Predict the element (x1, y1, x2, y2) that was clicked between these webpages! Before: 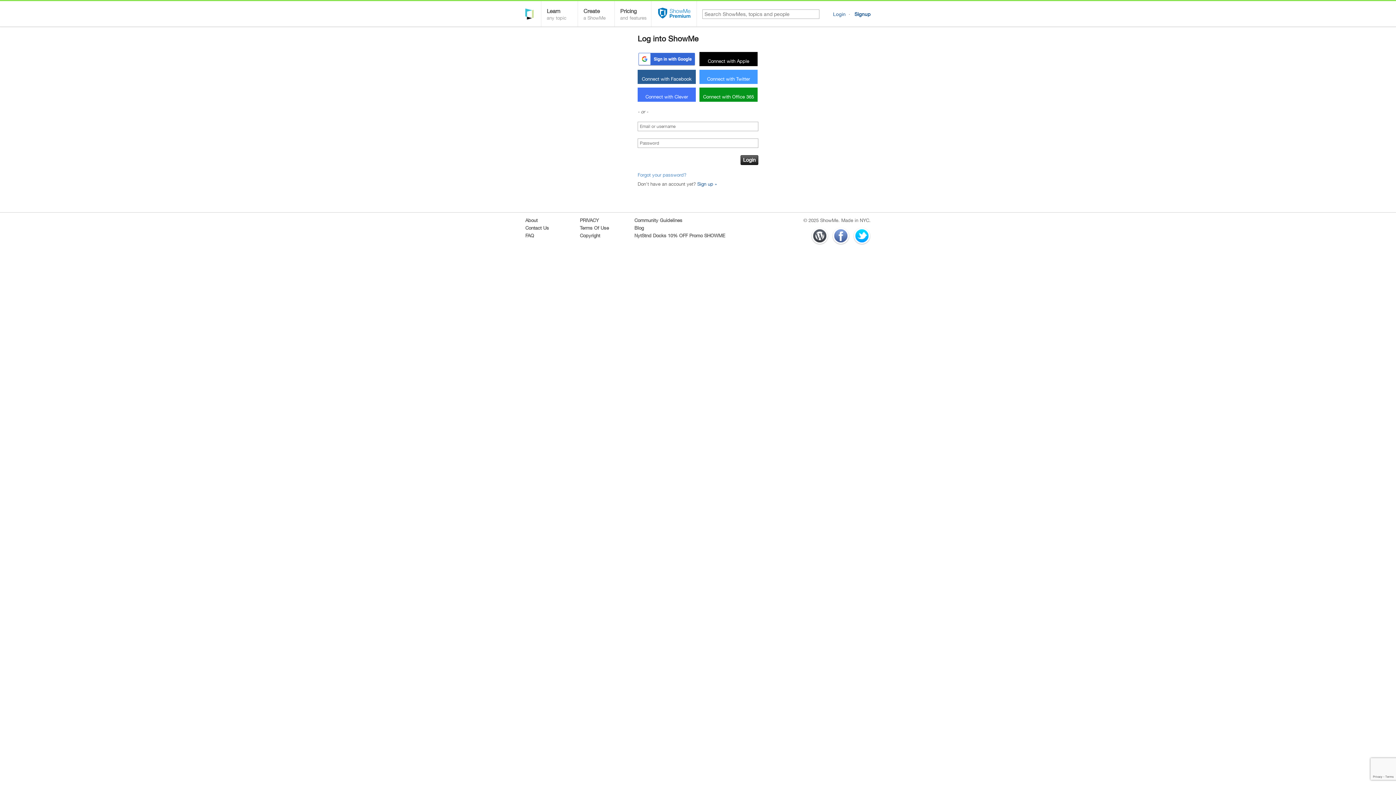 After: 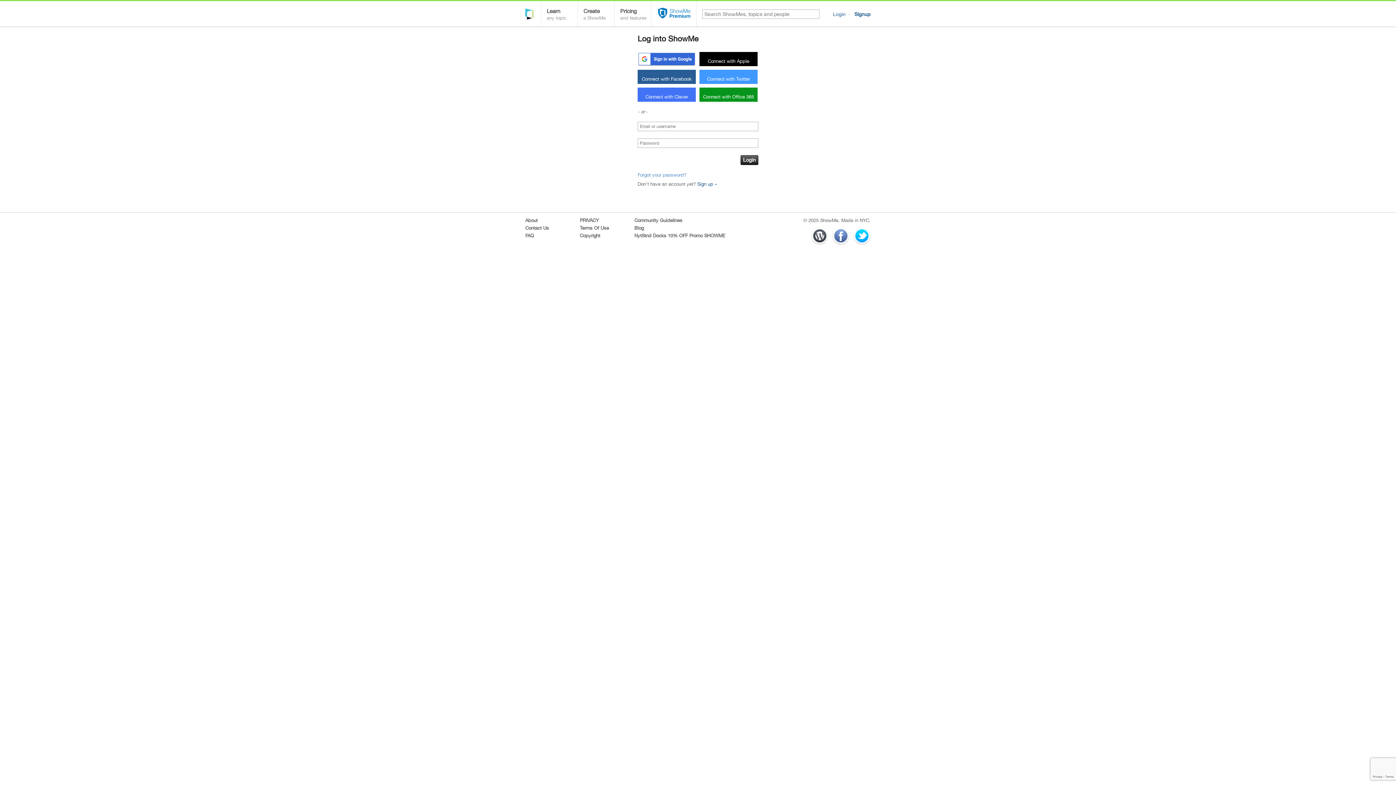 Action: bbox: (841, 217, 870, 223) label: Made in NYC.